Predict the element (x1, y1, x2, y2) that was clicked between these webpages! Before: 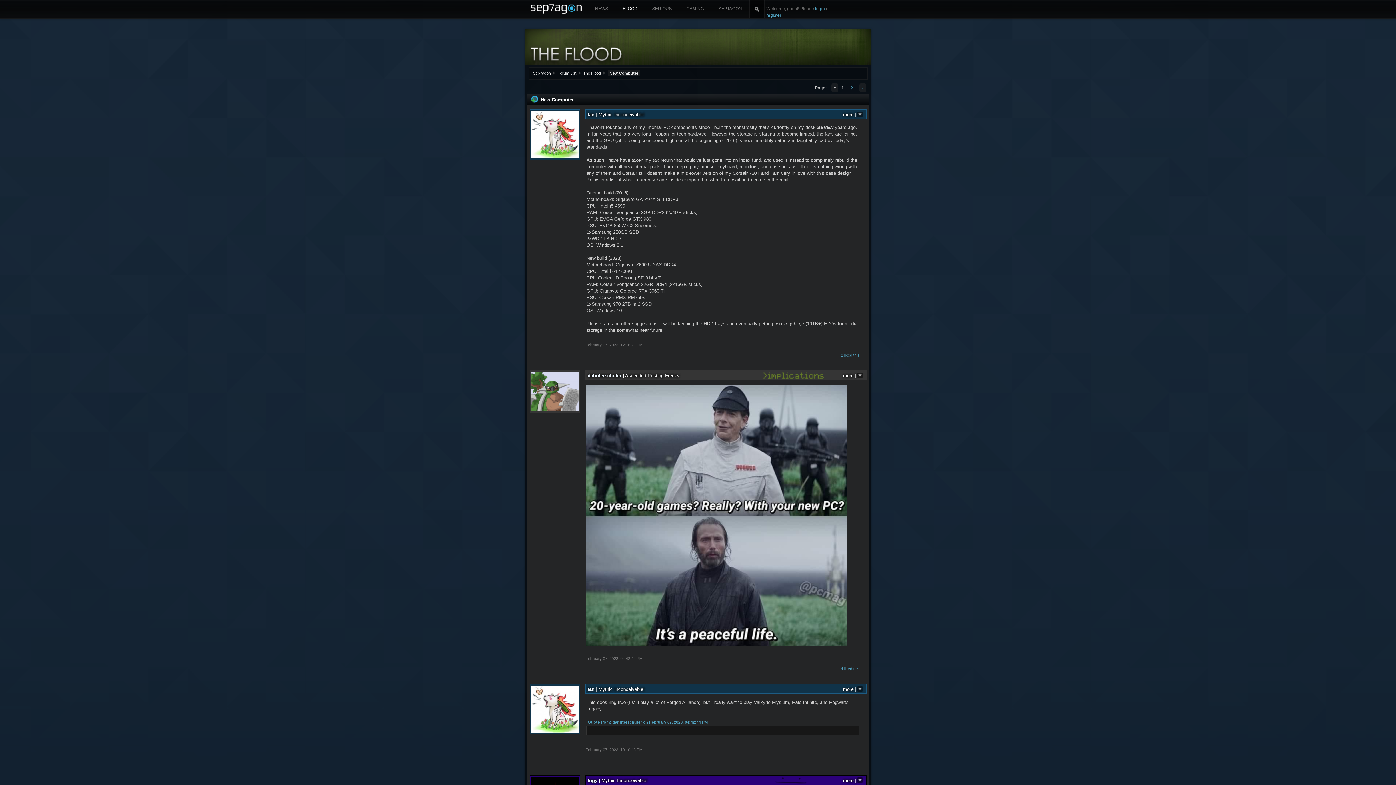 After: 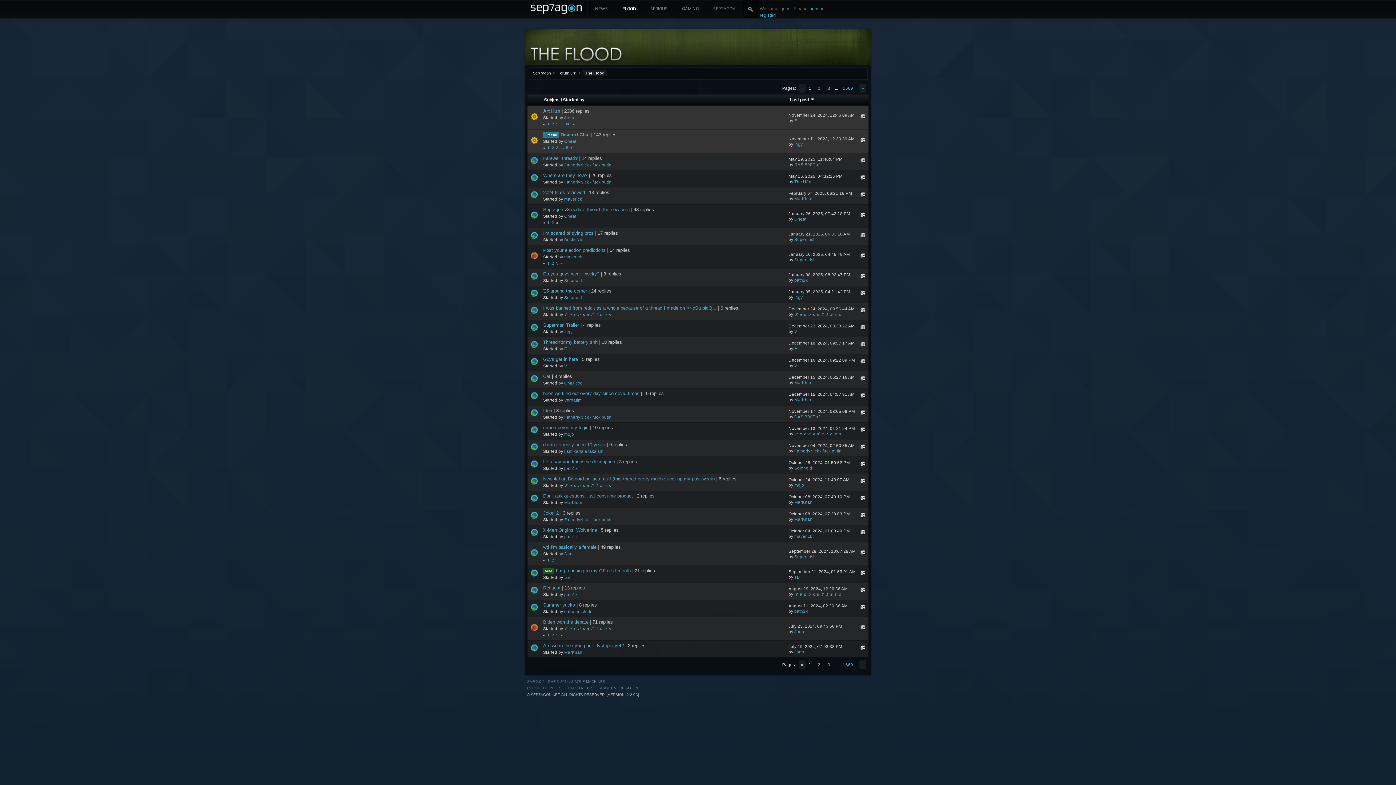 Action: bbox: (525, 29, 870, 65) label:  